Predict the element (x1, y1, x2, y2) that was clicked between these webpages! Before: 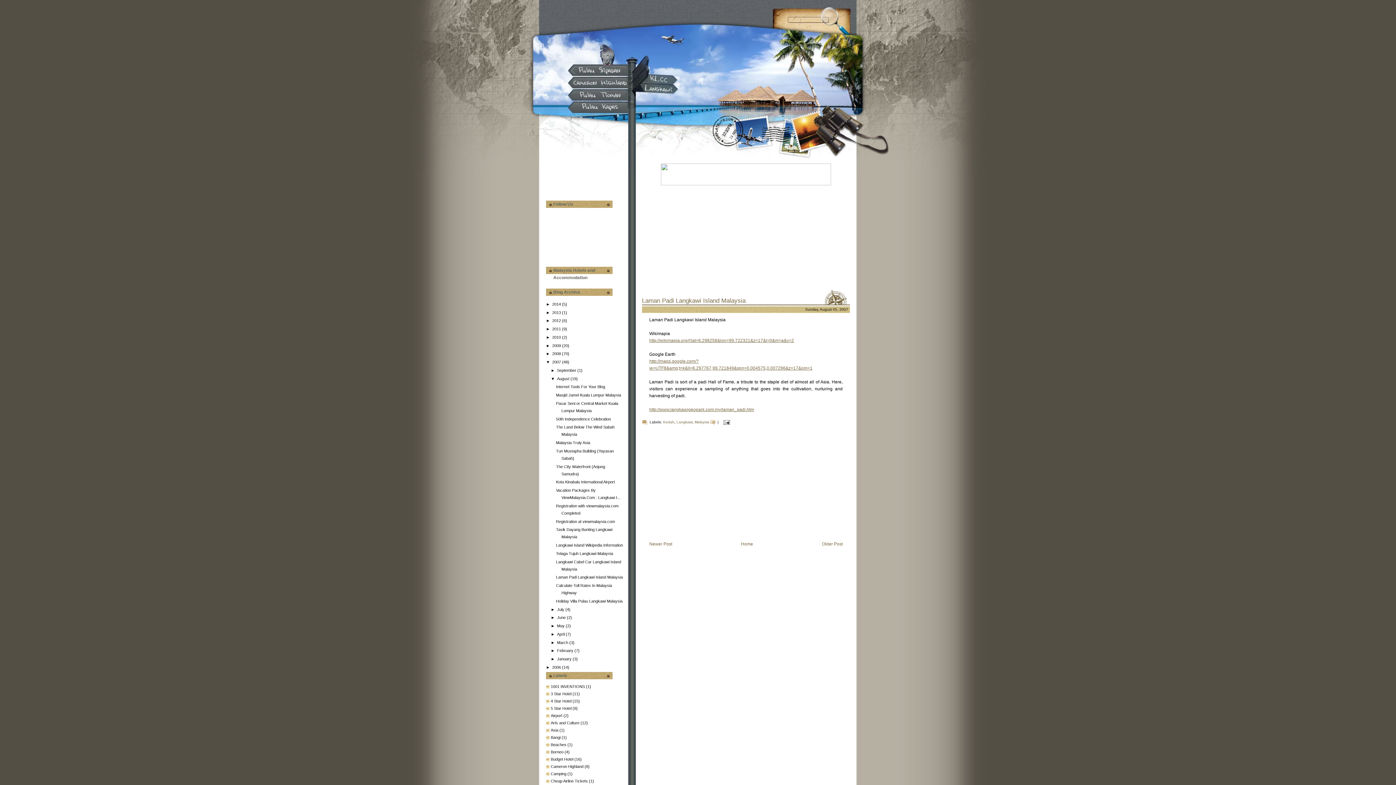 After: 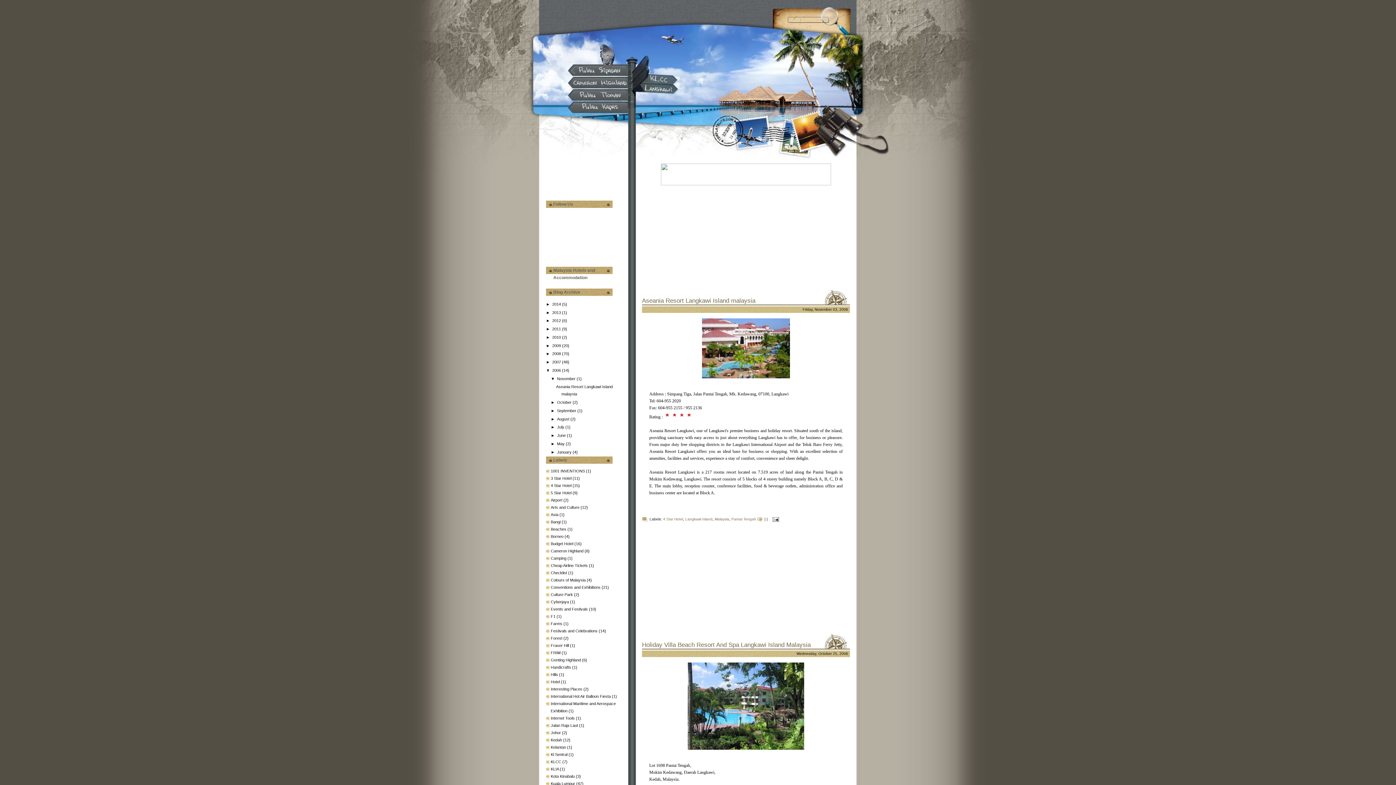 Action: label: 2006  bbox: (552, 665, 562, 669)